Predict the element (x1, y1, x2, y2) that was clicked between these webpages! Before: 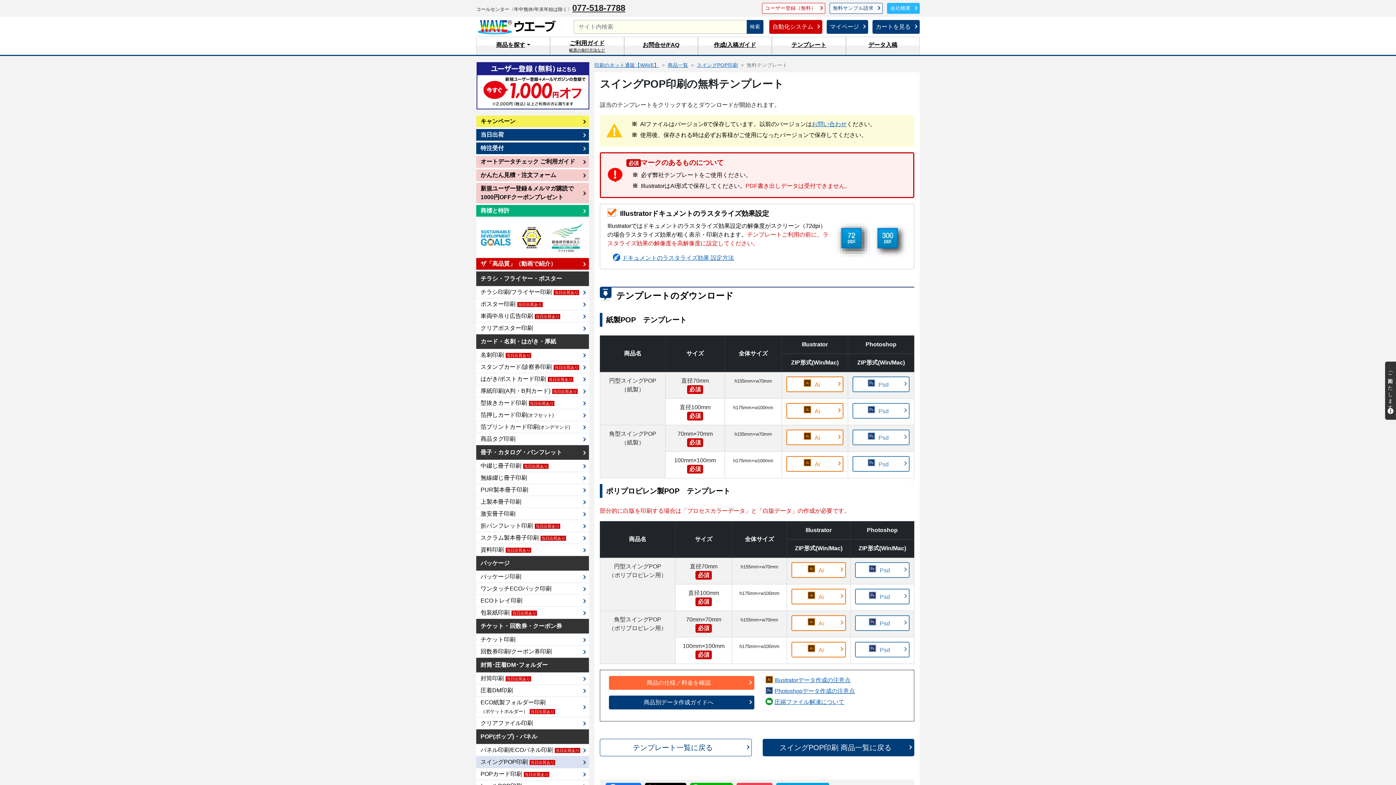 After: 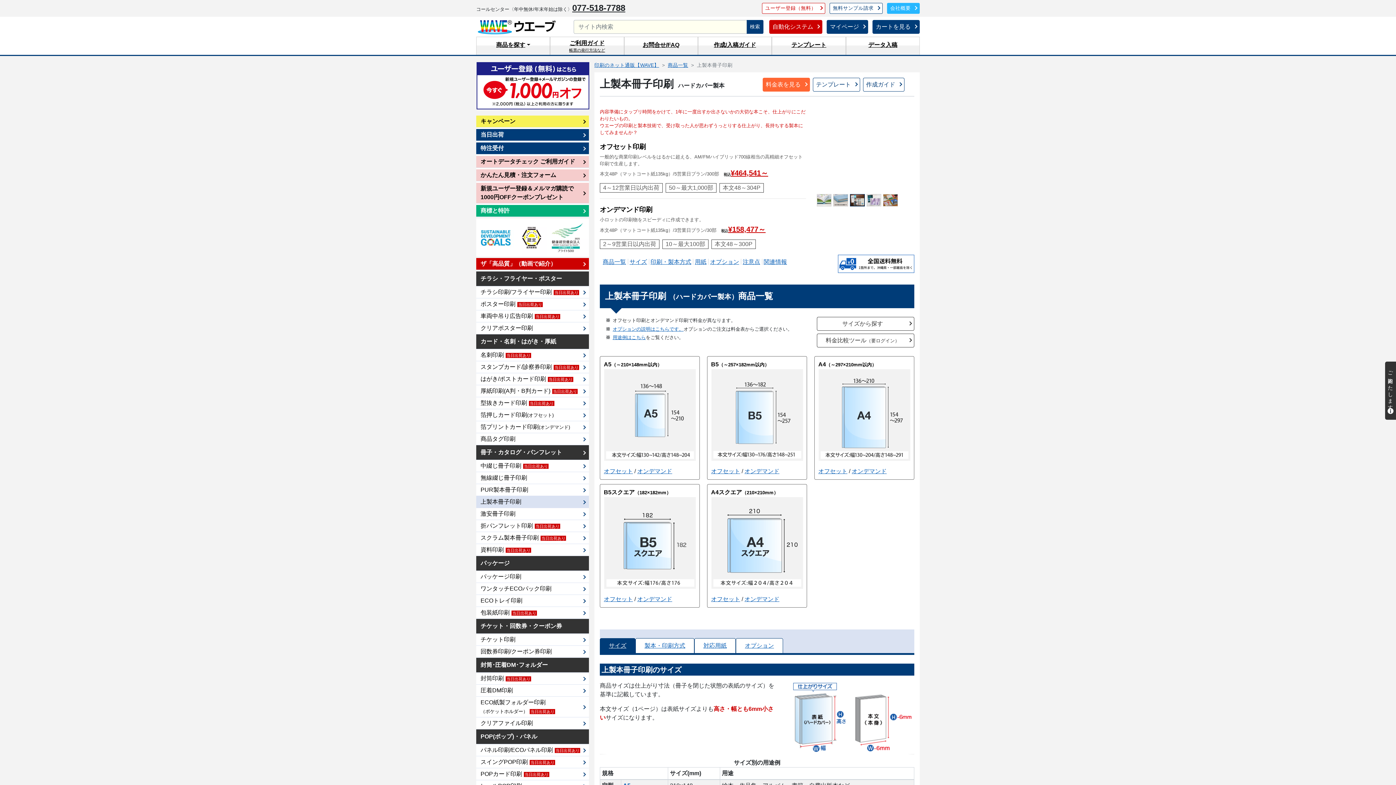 Action: bbox: (476, 496, 589, 508) label: 上製本冊子印刷